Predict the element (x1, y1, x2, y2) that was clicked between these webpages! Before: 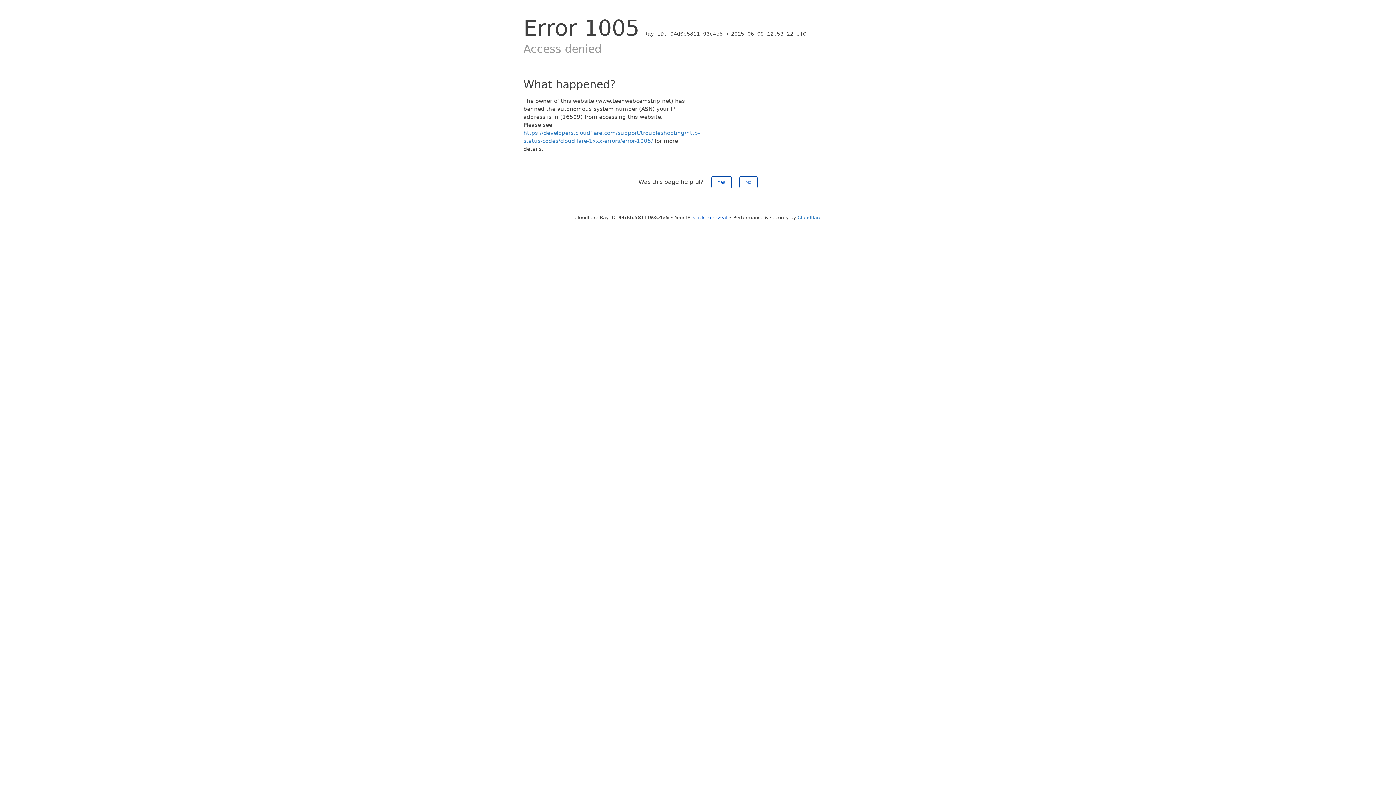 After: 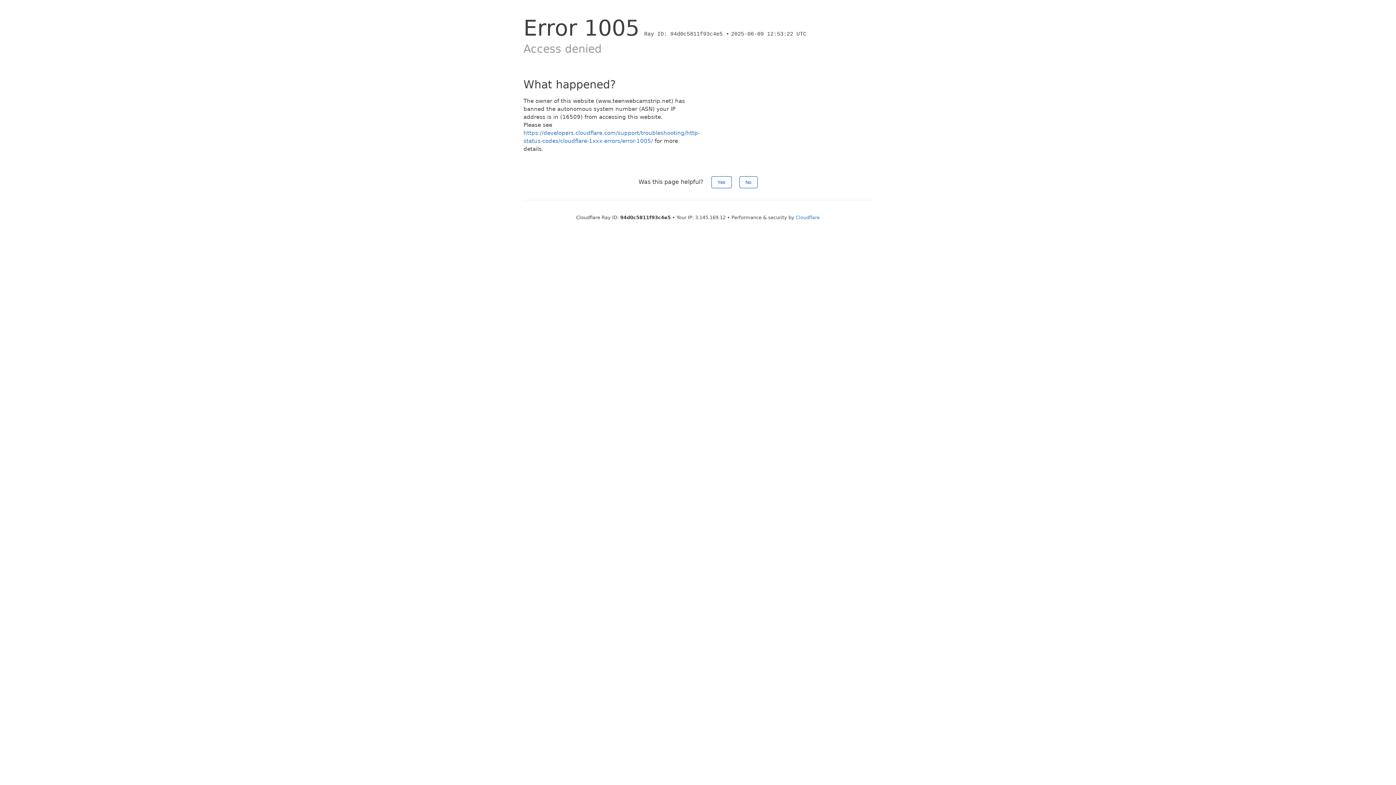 Action: label: Click to reveal bbox: (693, 214, 727, 220)